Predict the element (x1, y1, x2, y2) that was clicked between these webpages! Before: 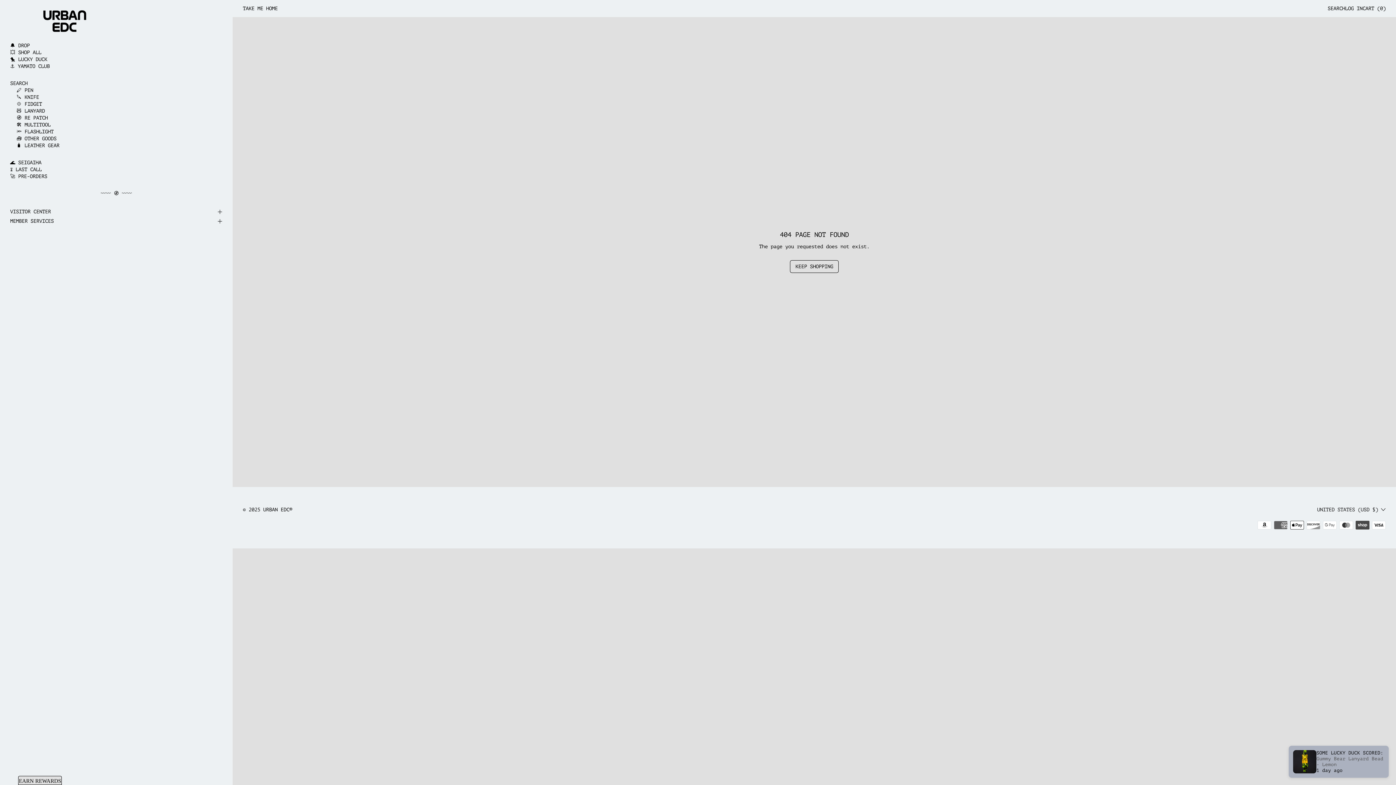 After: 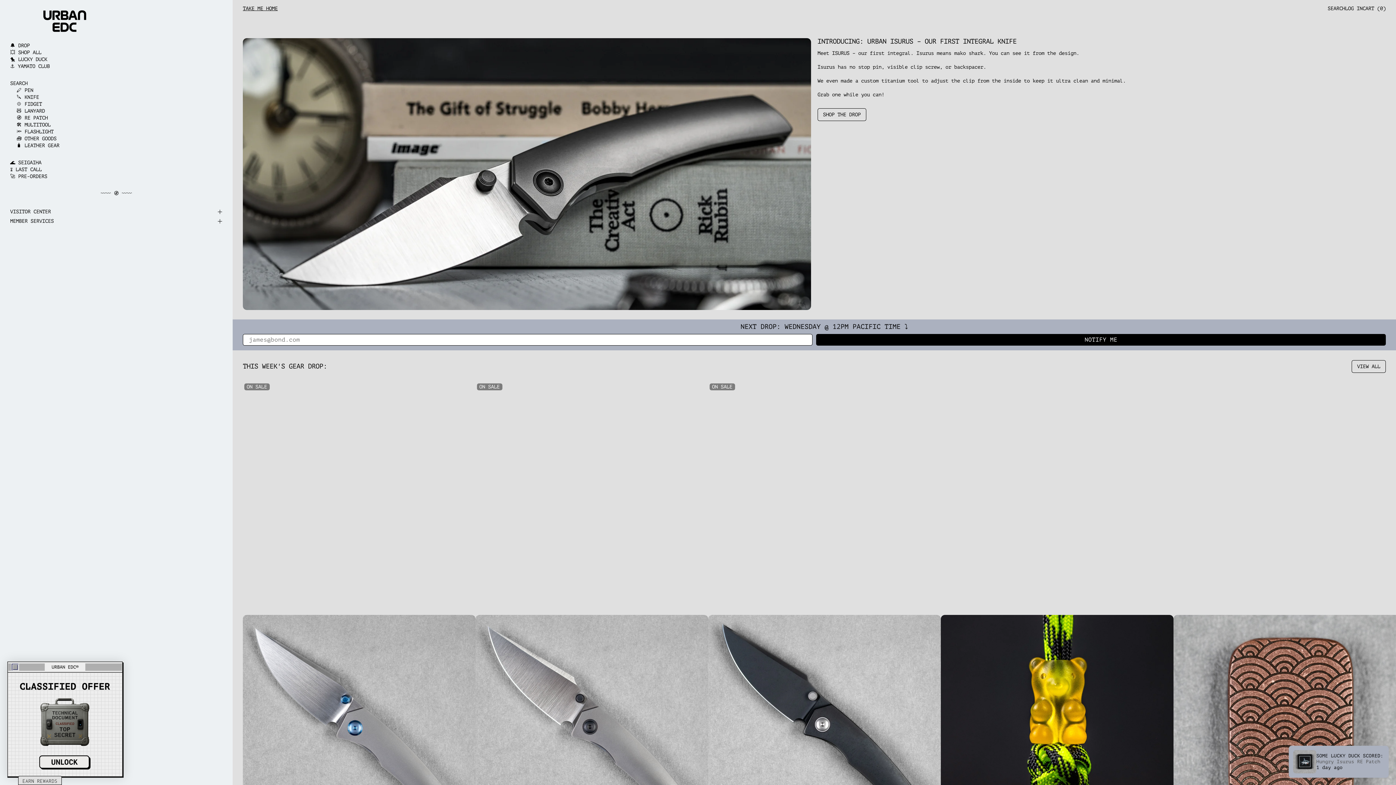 Action: bbox: (242, 5, 277, 12) label: TAKE ME HOME